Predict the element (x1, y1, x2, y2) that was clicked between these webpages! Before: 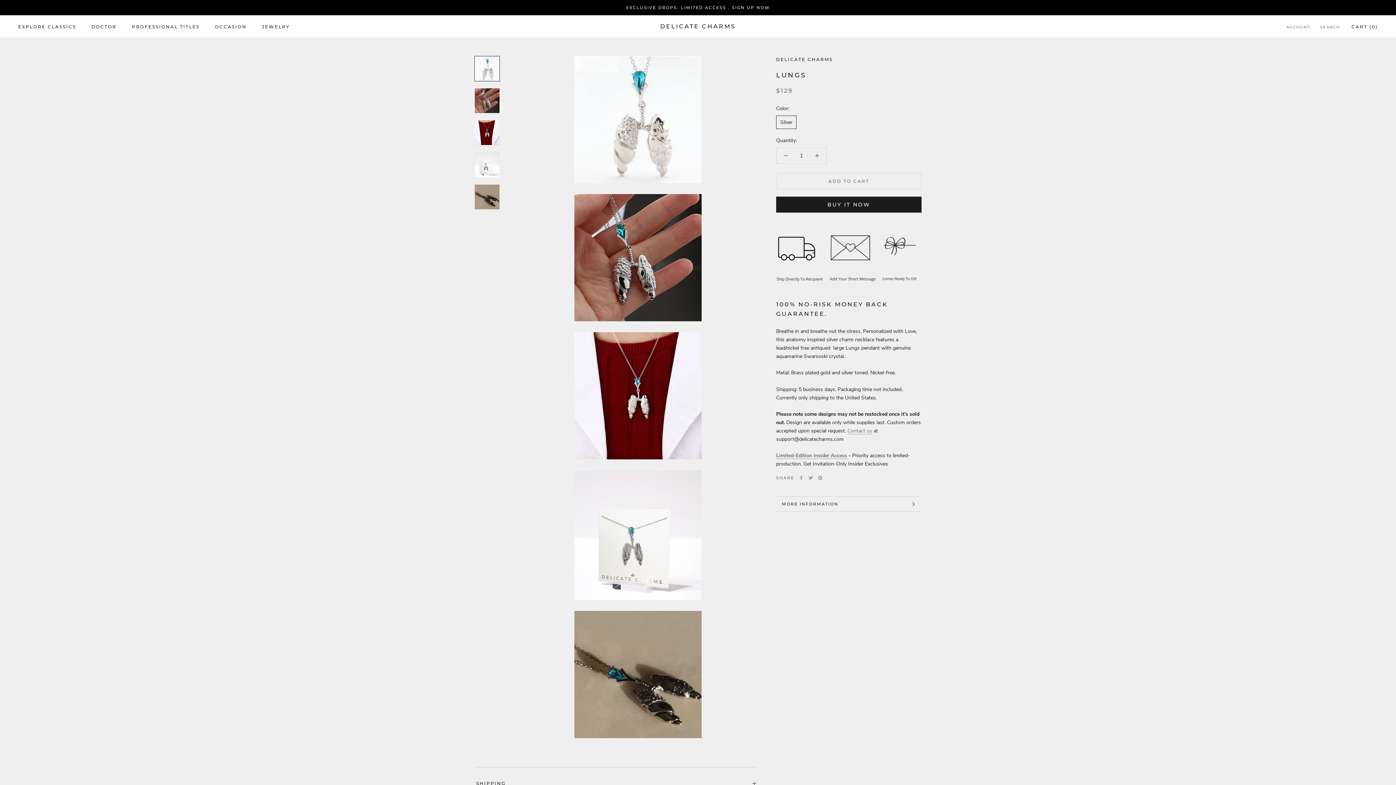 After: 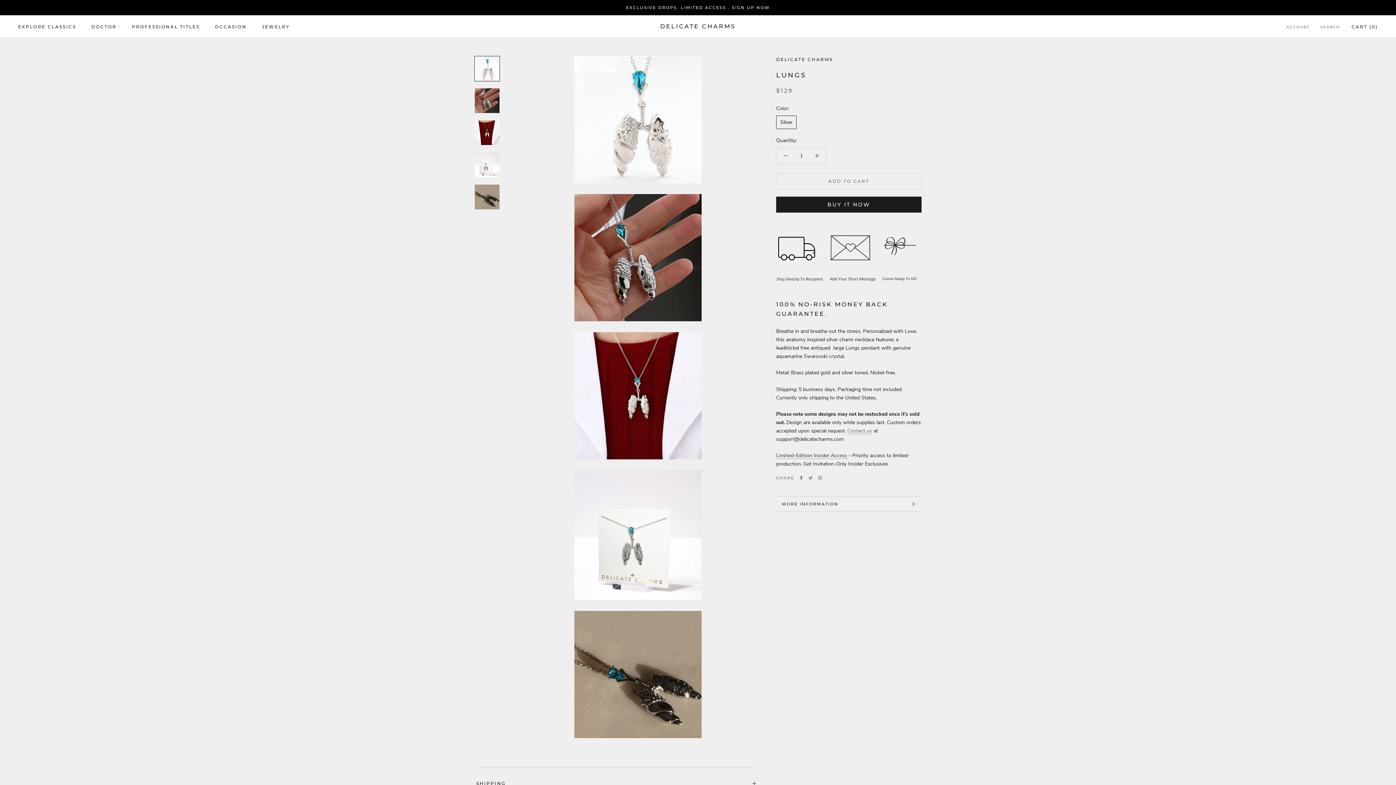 Action: label: Facebook bbox: (799, 476, 803, 480)